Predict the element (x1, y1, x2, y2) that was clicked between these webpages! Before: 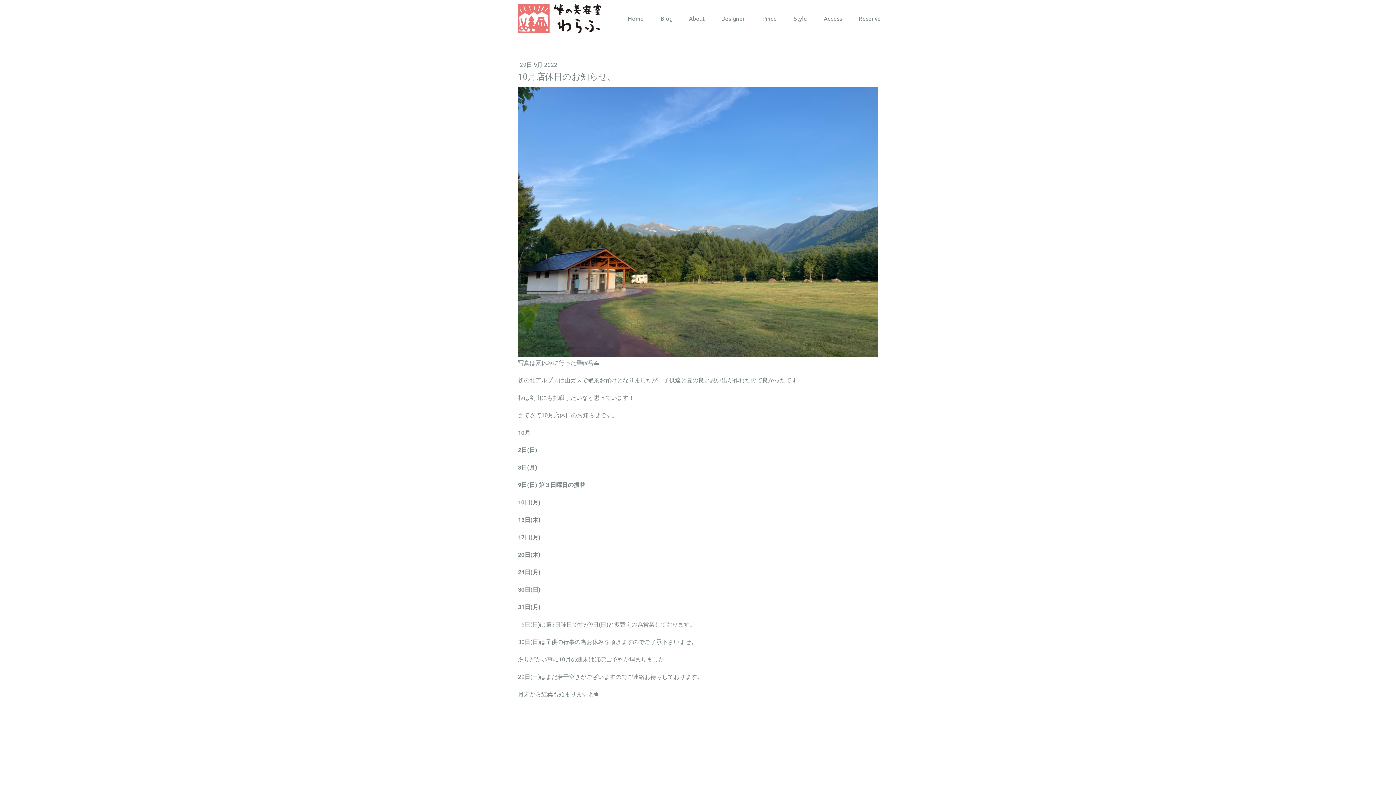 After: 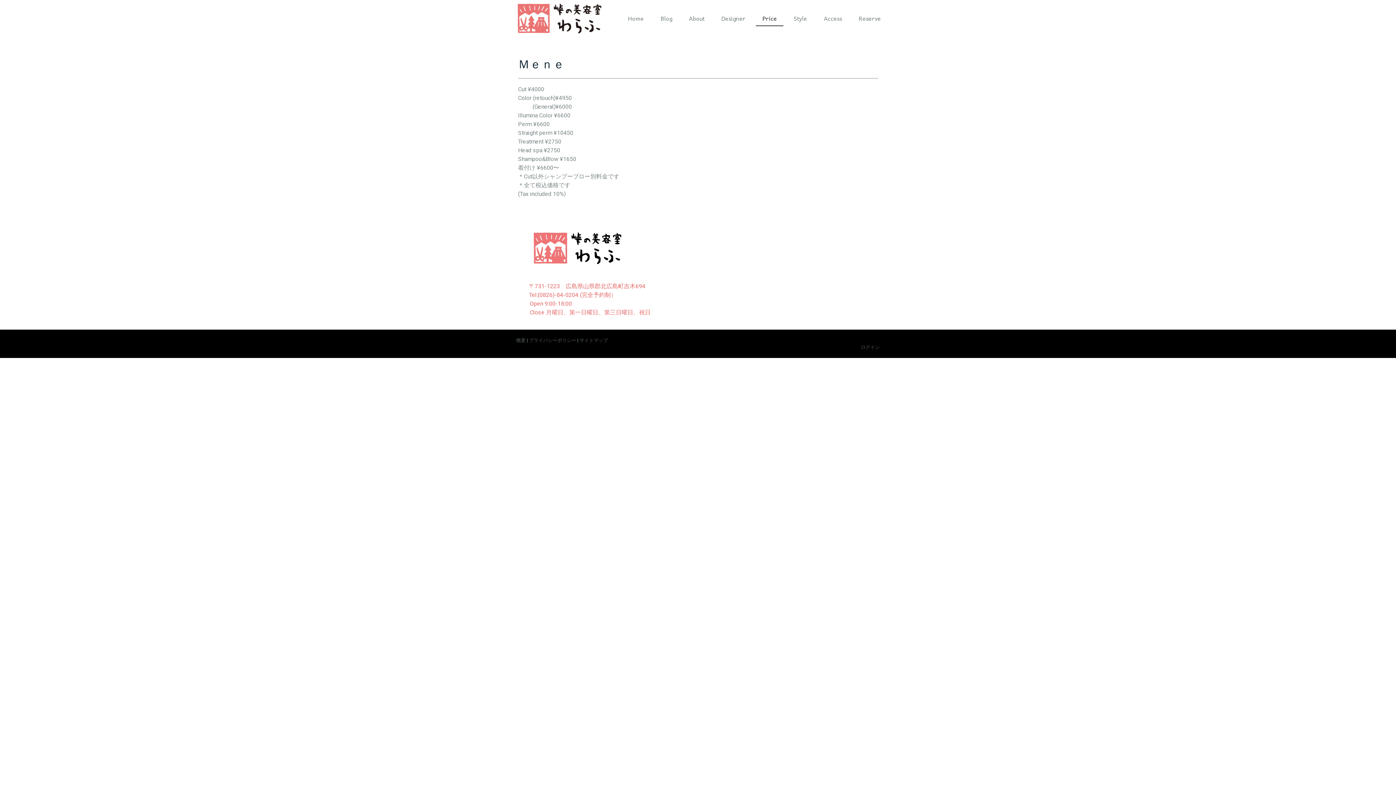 Action: bbox: (756, 10, 783, 26) label: Price